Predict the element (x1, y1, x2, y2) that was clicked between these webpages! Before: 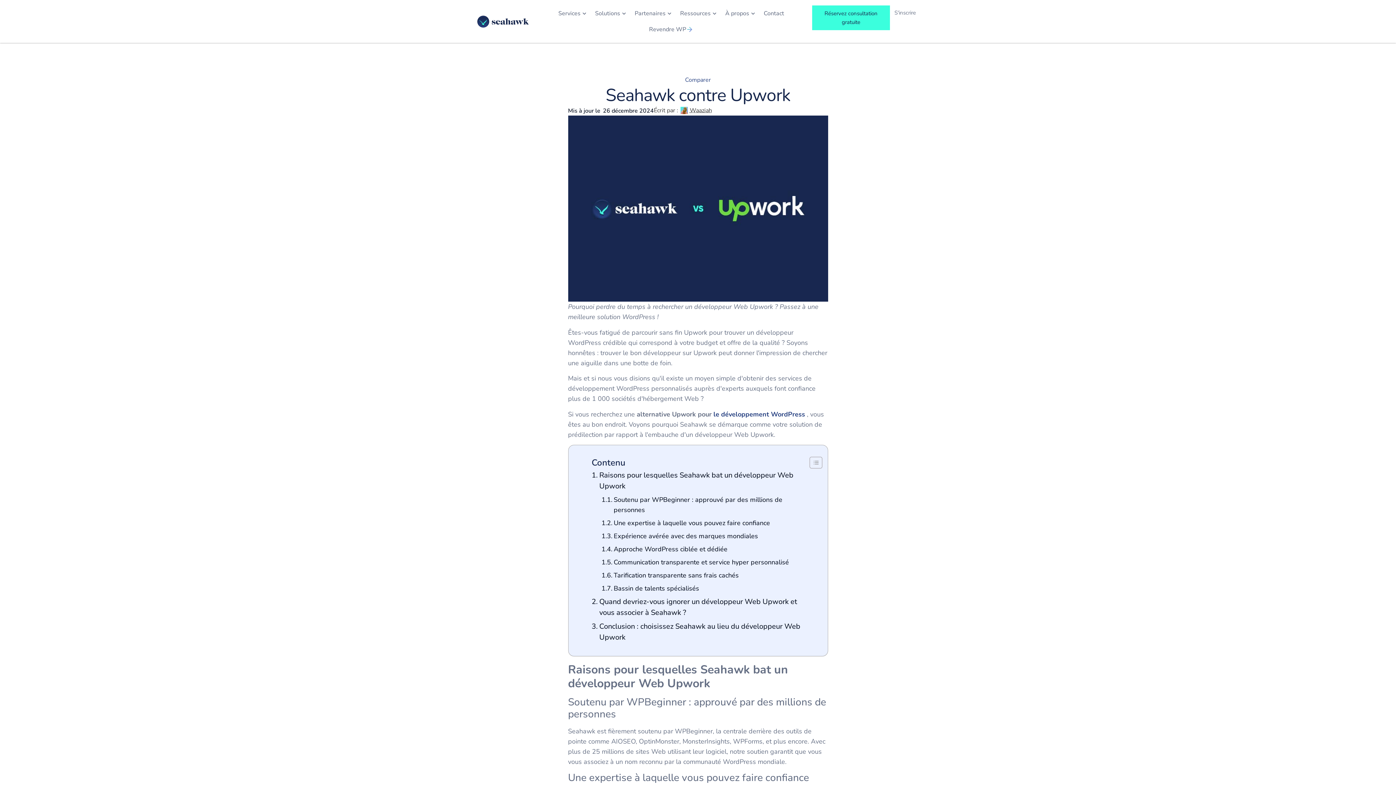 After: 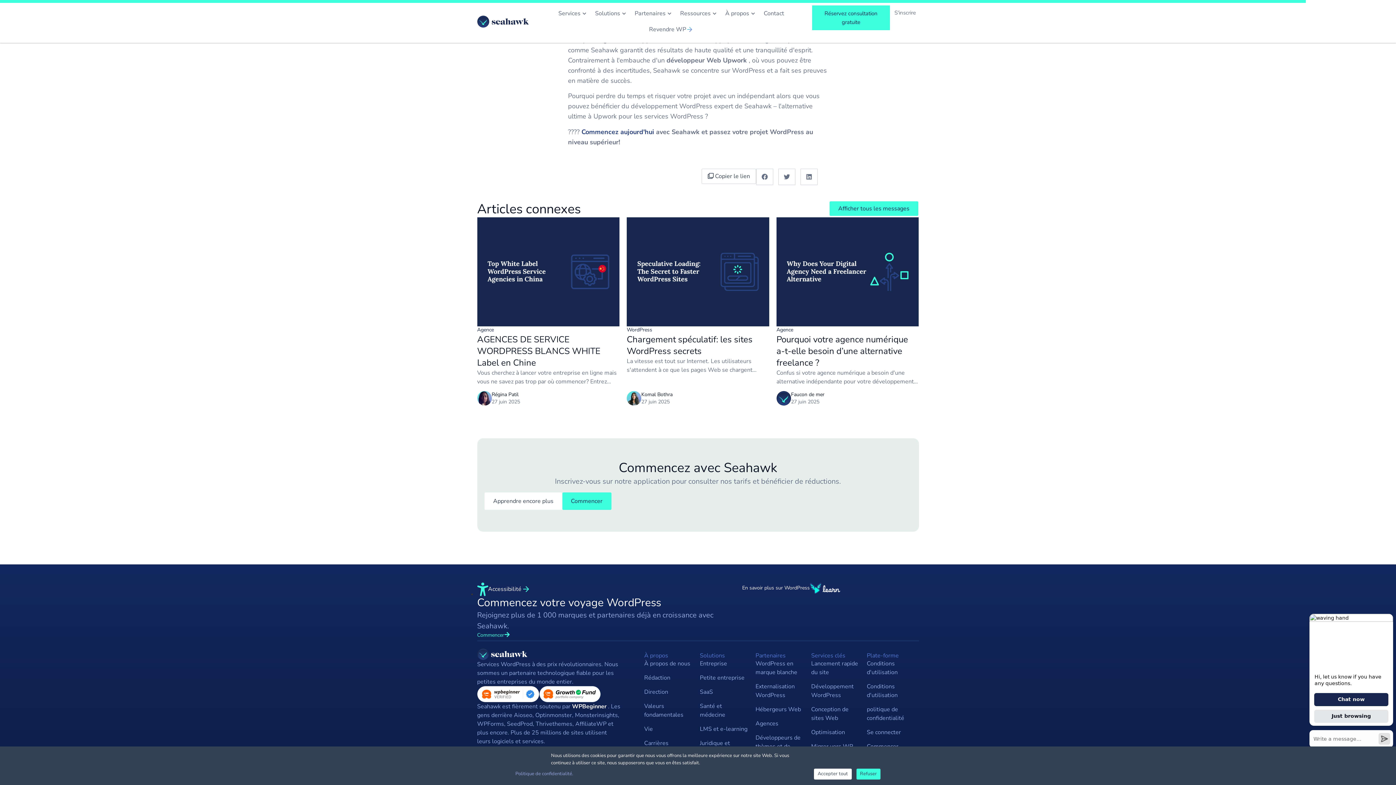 Action: bbox: (591, 621, 804, 643) label: Conclusion : choisissez Seahawk au lieu du développeur Web Upwork